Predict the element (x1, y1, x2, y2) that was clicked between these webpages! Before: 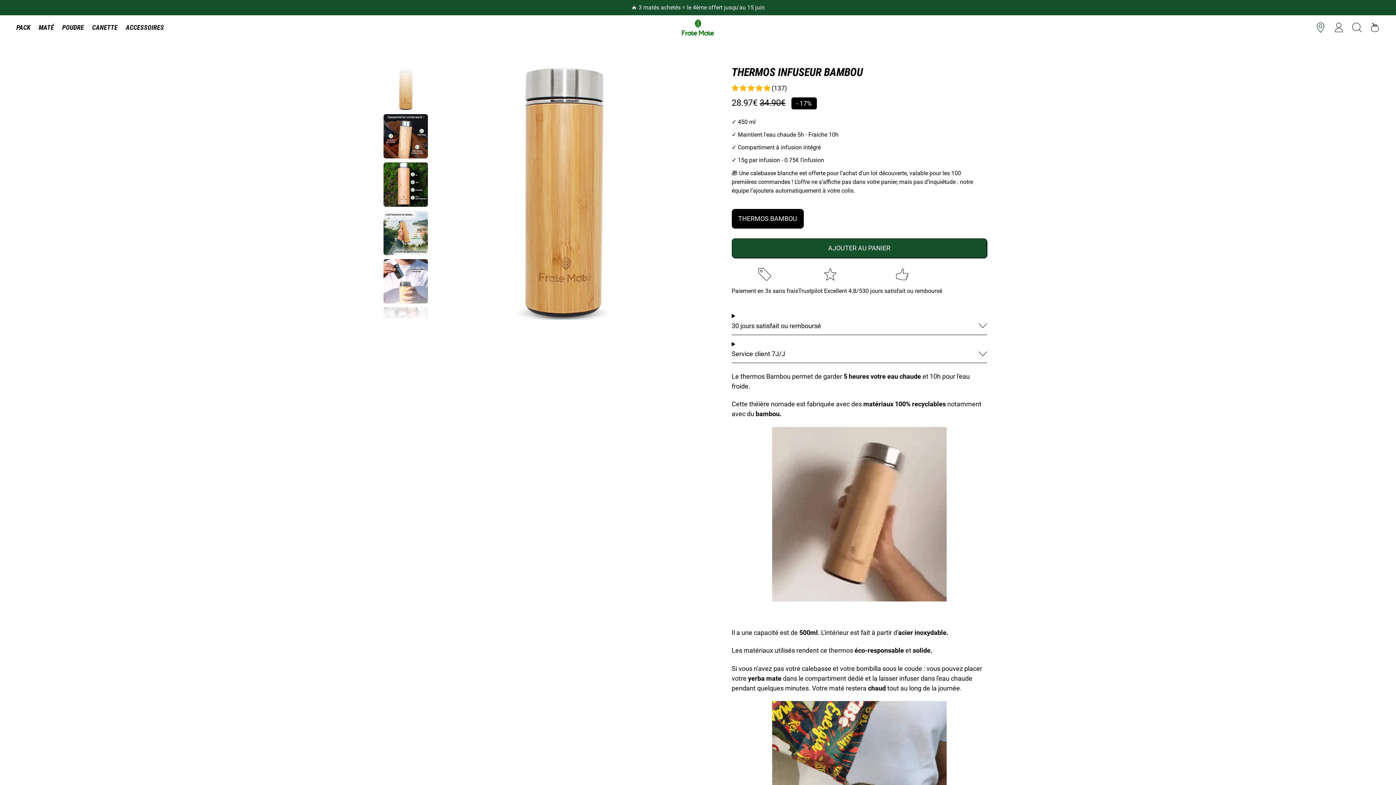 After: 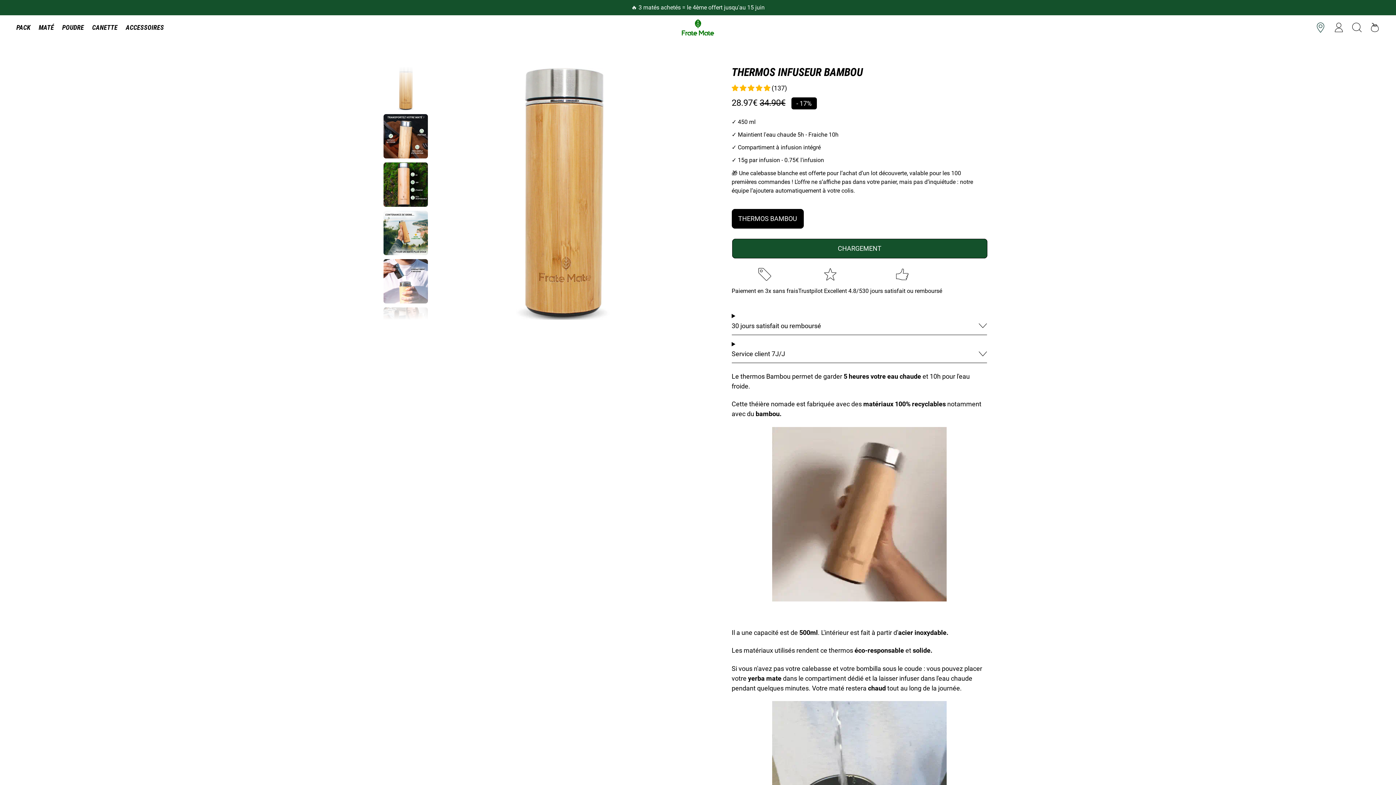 Action: bbox: (731, 238, 987, 258) label: Ajouter au panier